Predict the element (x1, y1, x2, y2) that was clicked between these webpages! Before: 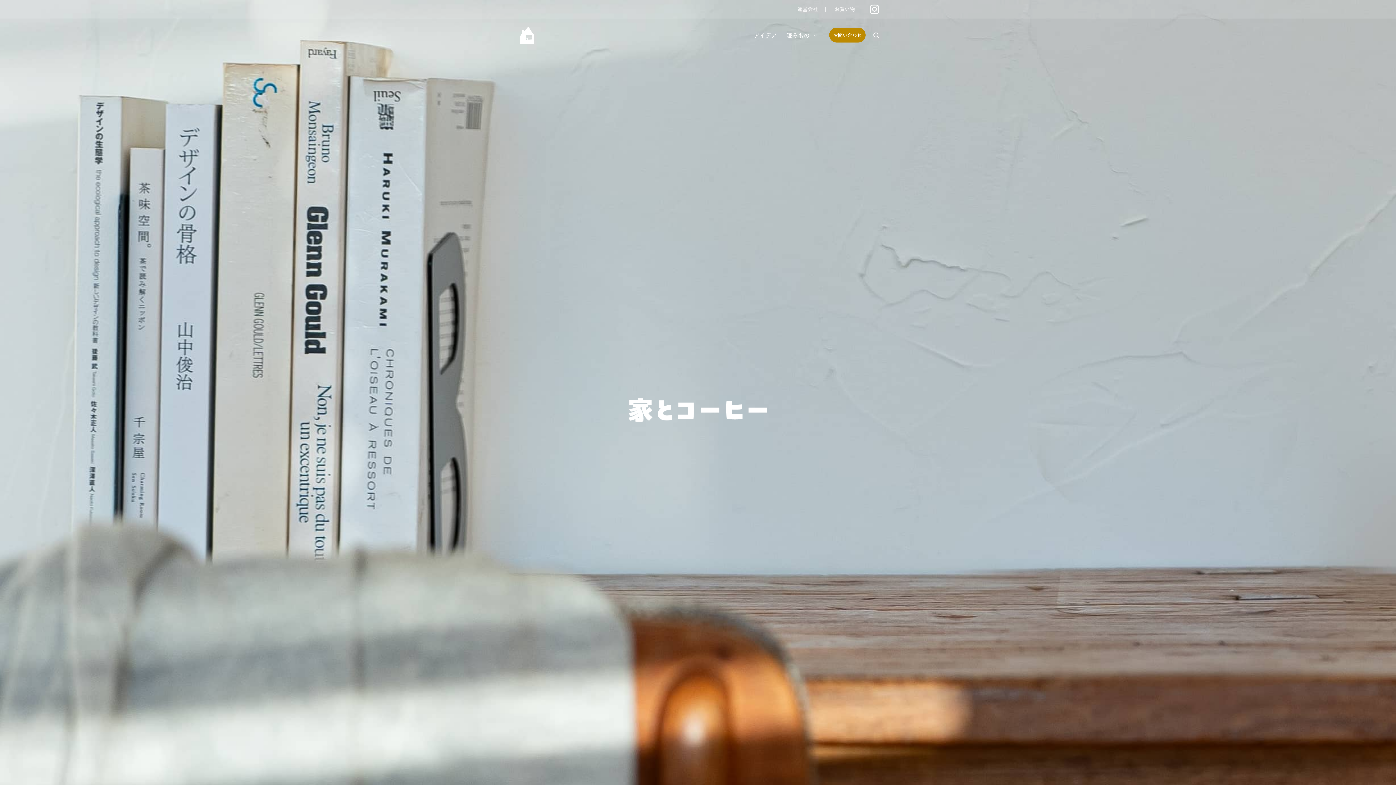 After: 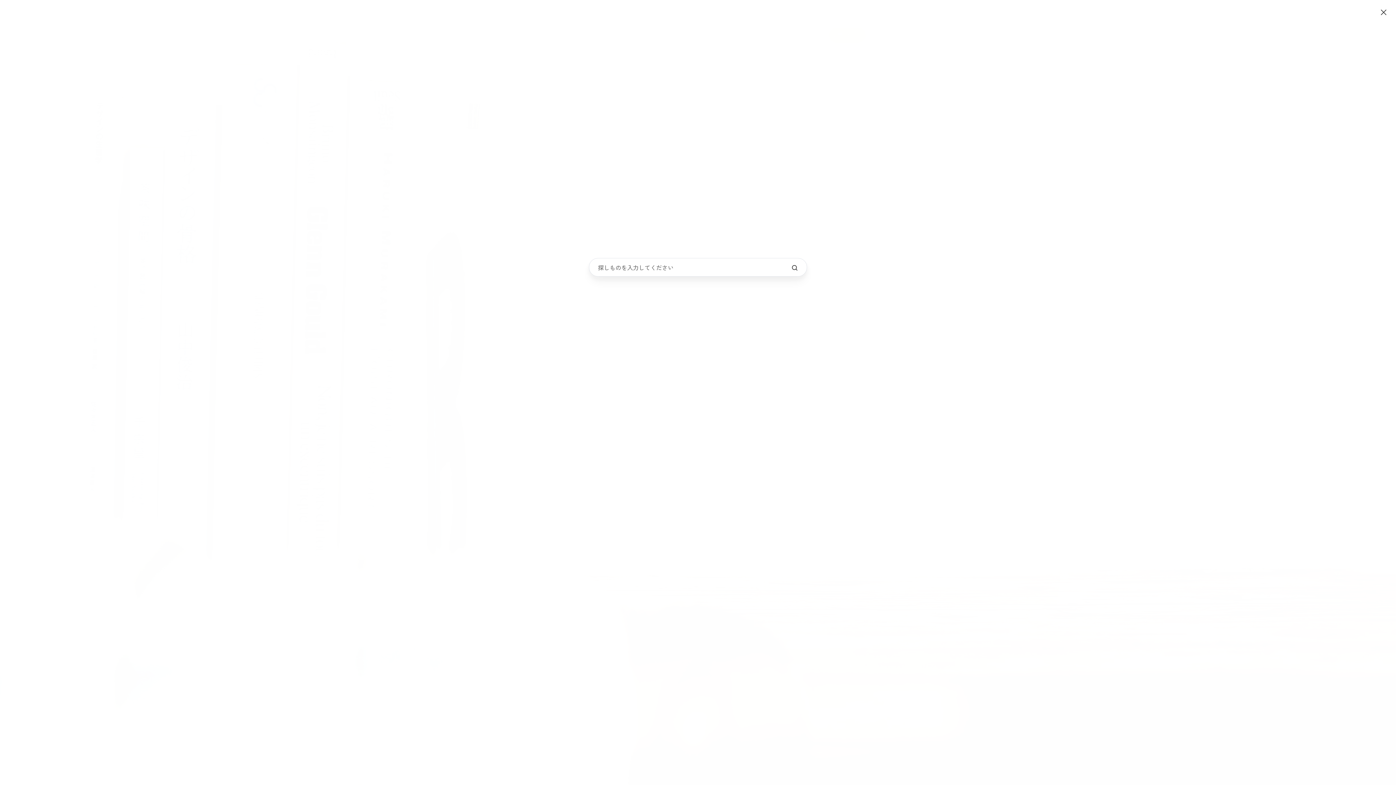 Action: bbox: (872, 31, 880, 38) label: Open search window